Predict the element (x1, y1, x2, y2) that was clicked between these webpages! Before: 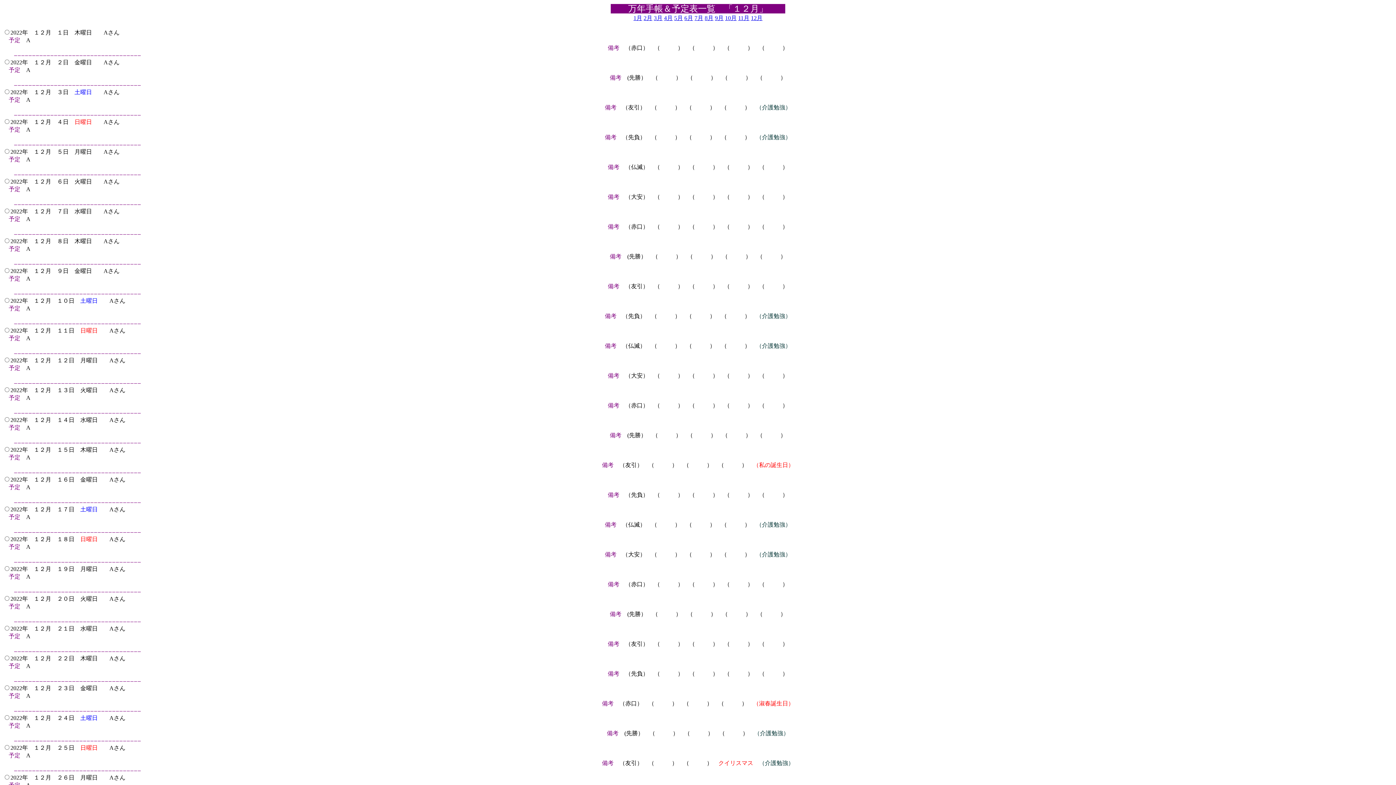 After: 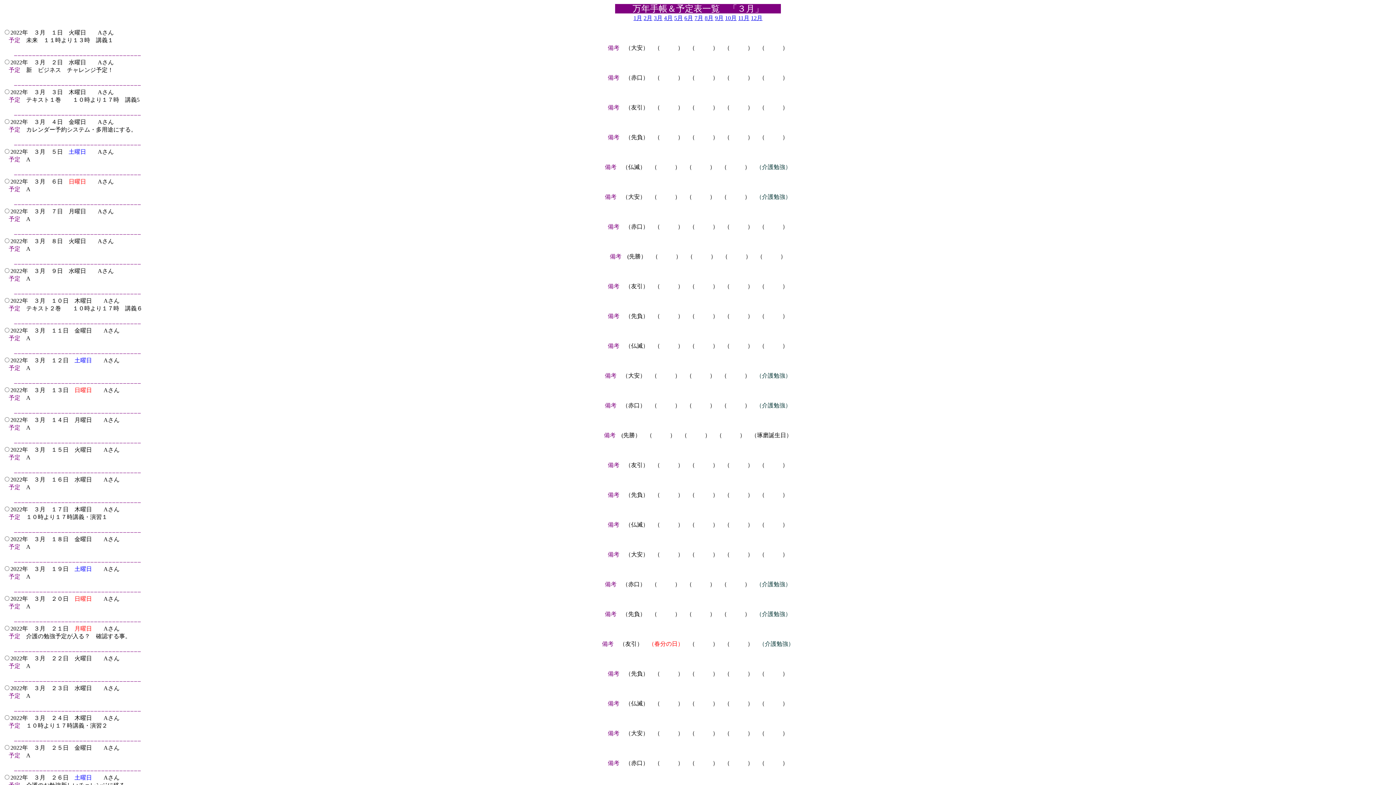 Action: label: 3月 bbox: (654, 14, 662, 21)